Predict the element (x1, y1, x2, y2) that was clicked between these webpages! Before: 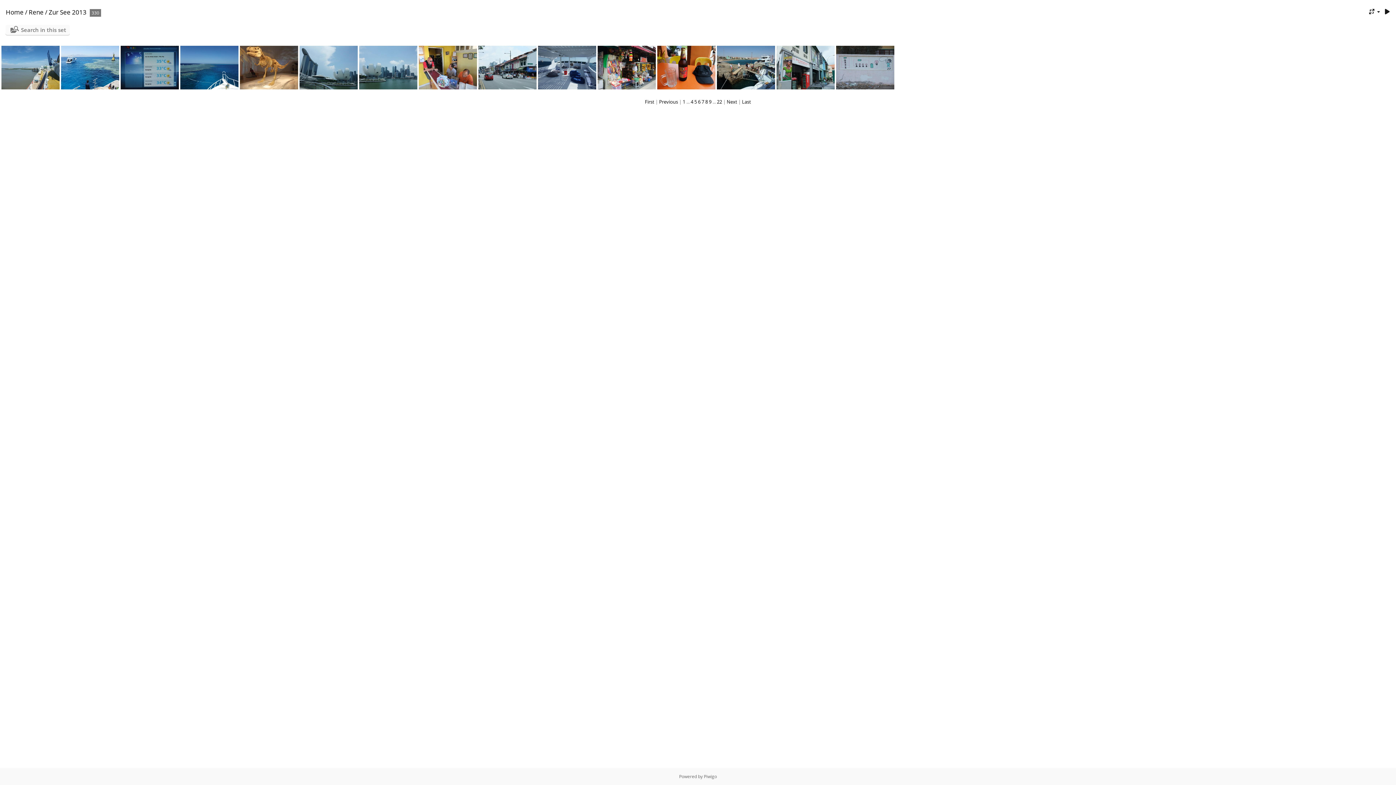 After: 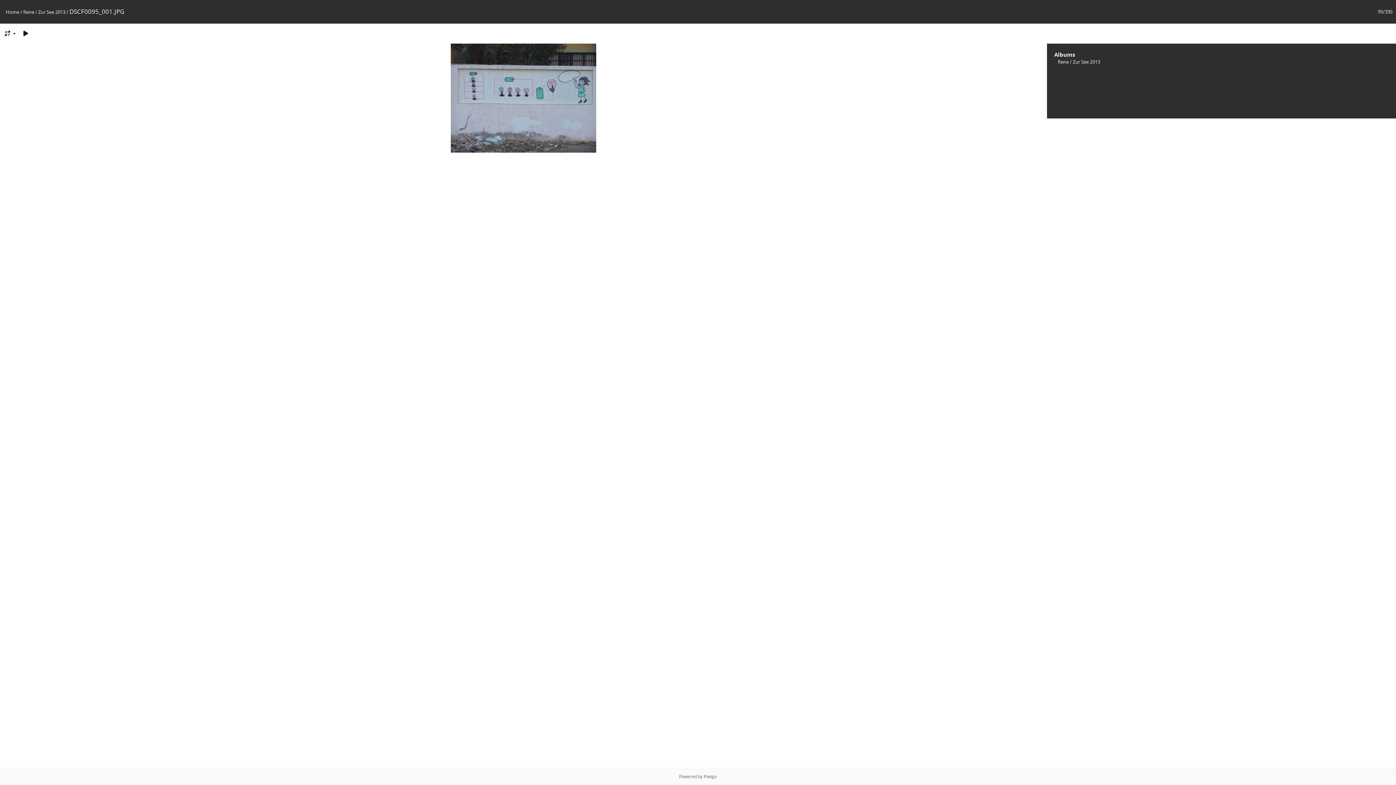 Action: bbox: (836, 45, 894, 89)